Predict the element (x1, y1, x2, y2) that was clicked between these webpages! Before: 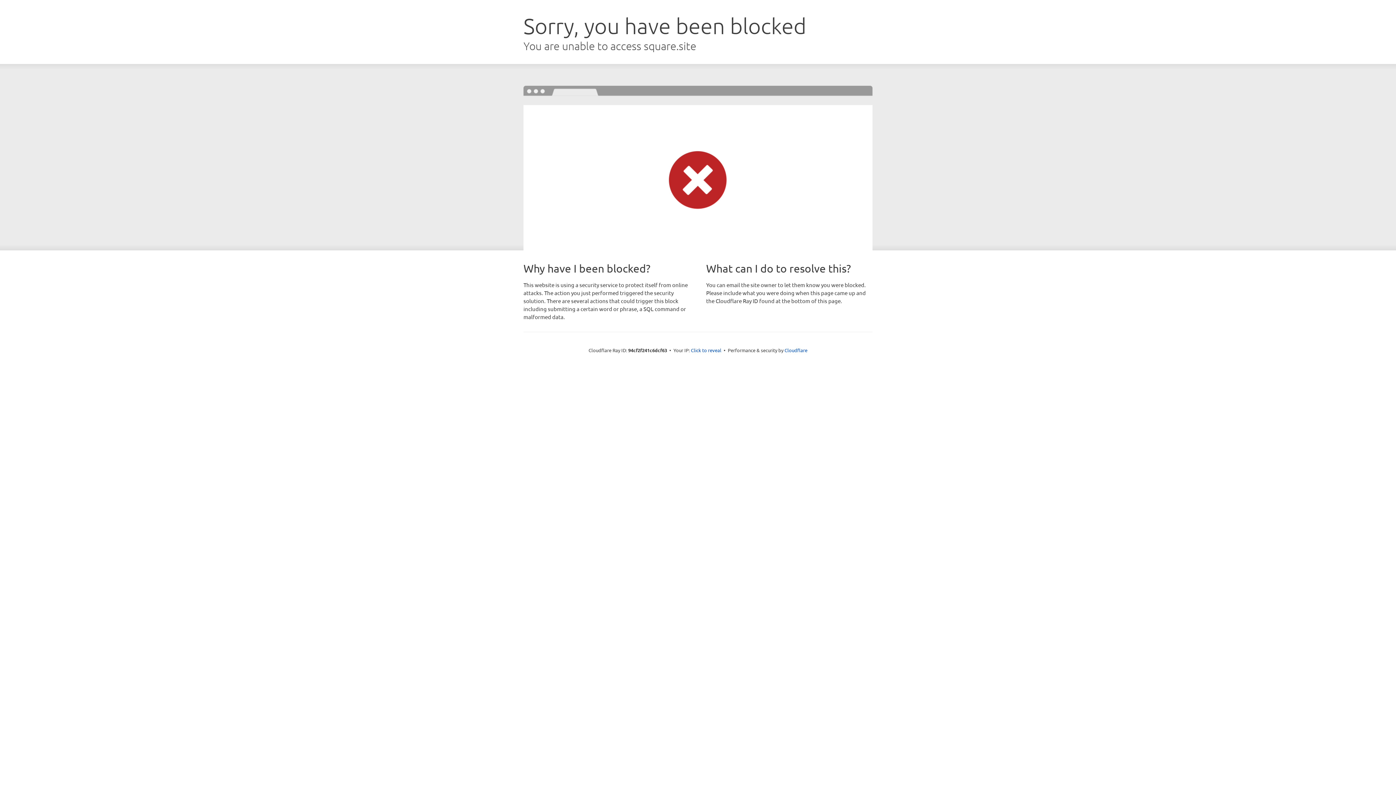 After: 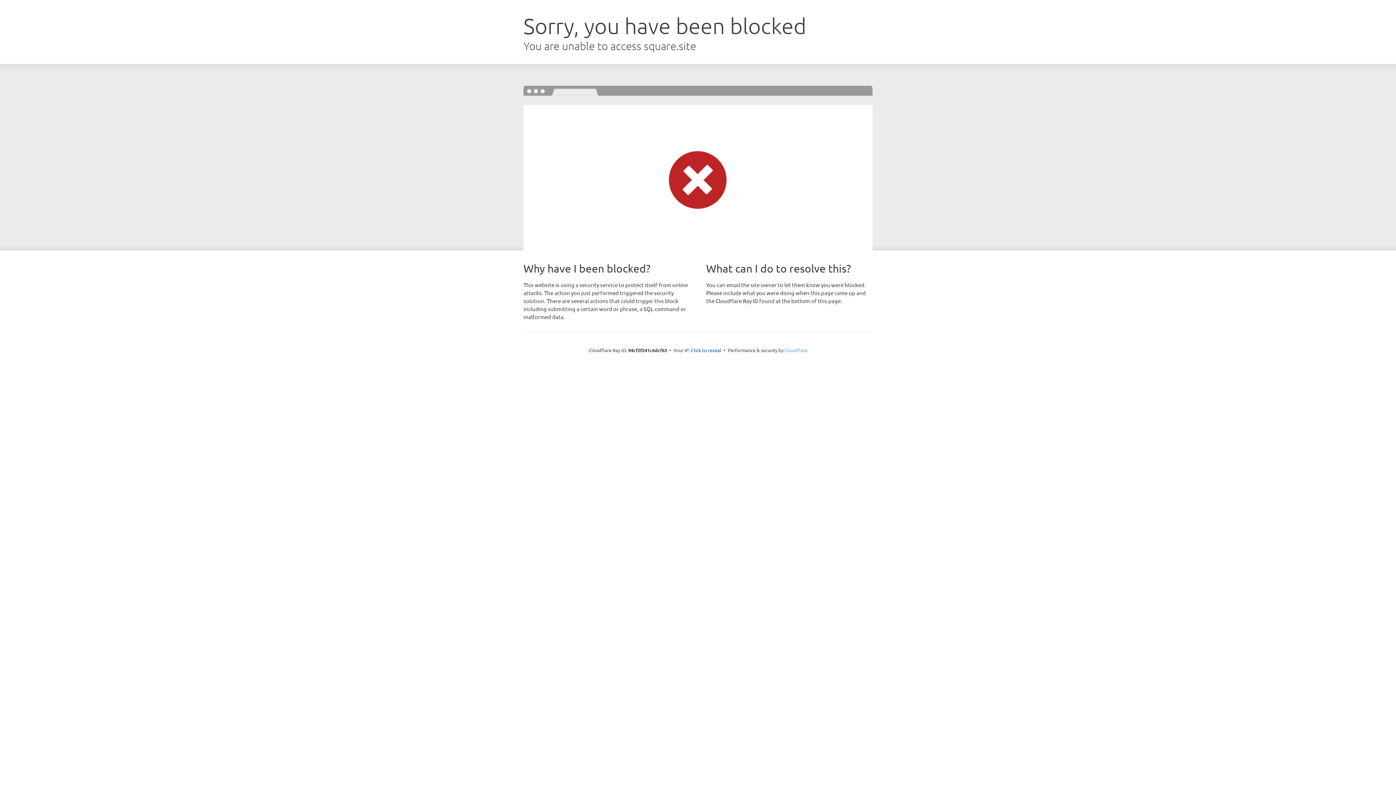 Action: bbox: (784, 347, 807, 353) label: Cloudflare